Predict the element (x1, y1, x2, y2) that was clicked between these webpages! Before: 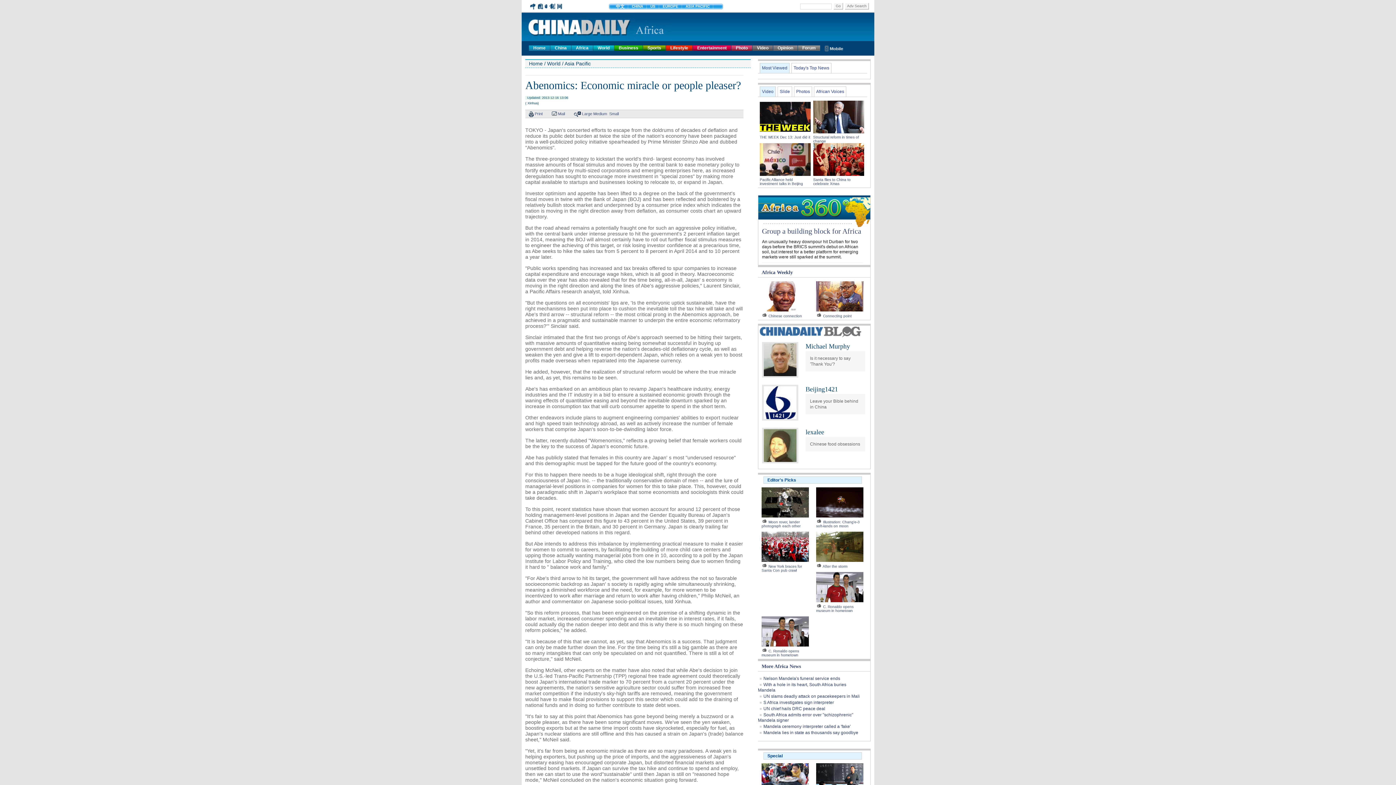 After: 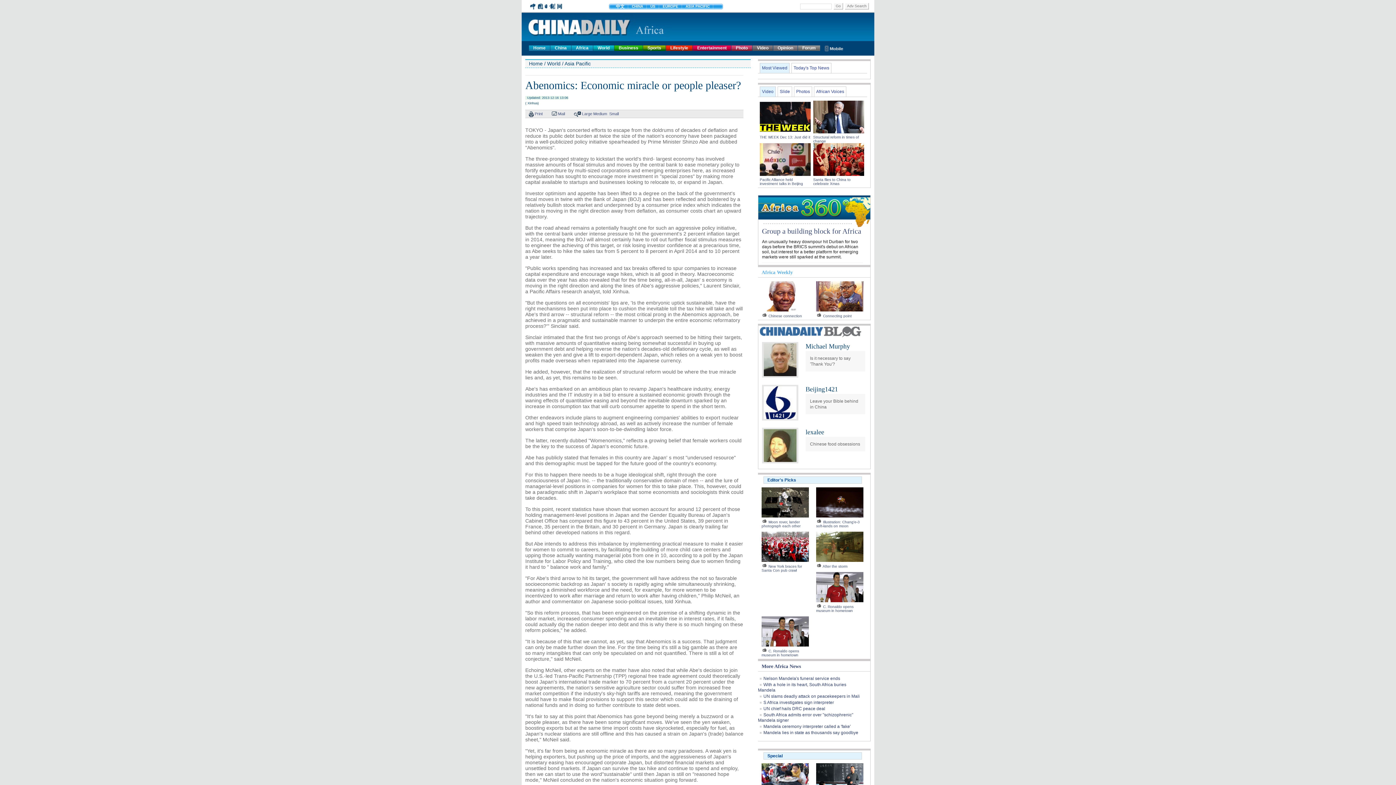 Action: bbox: (761, 269, 793, 275) label: Africa Weekly